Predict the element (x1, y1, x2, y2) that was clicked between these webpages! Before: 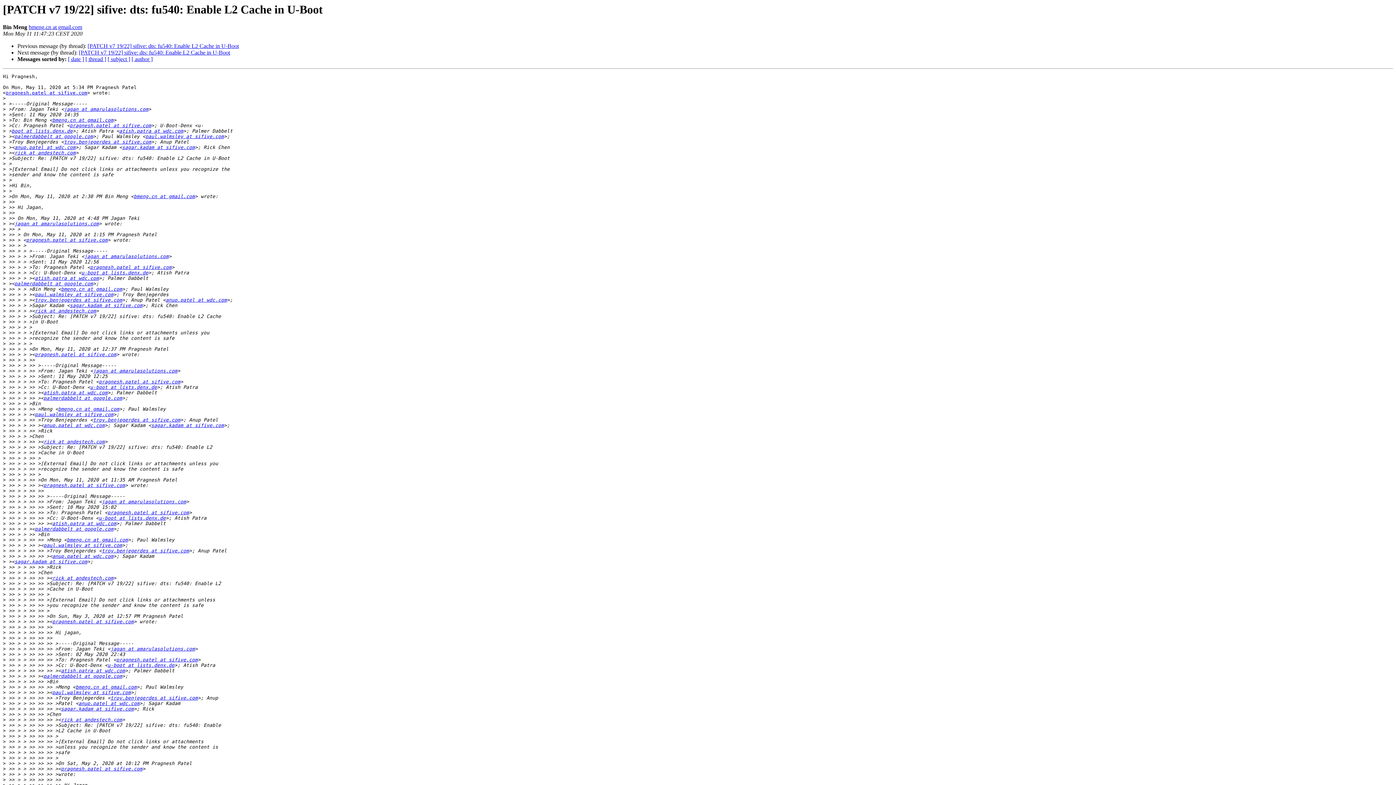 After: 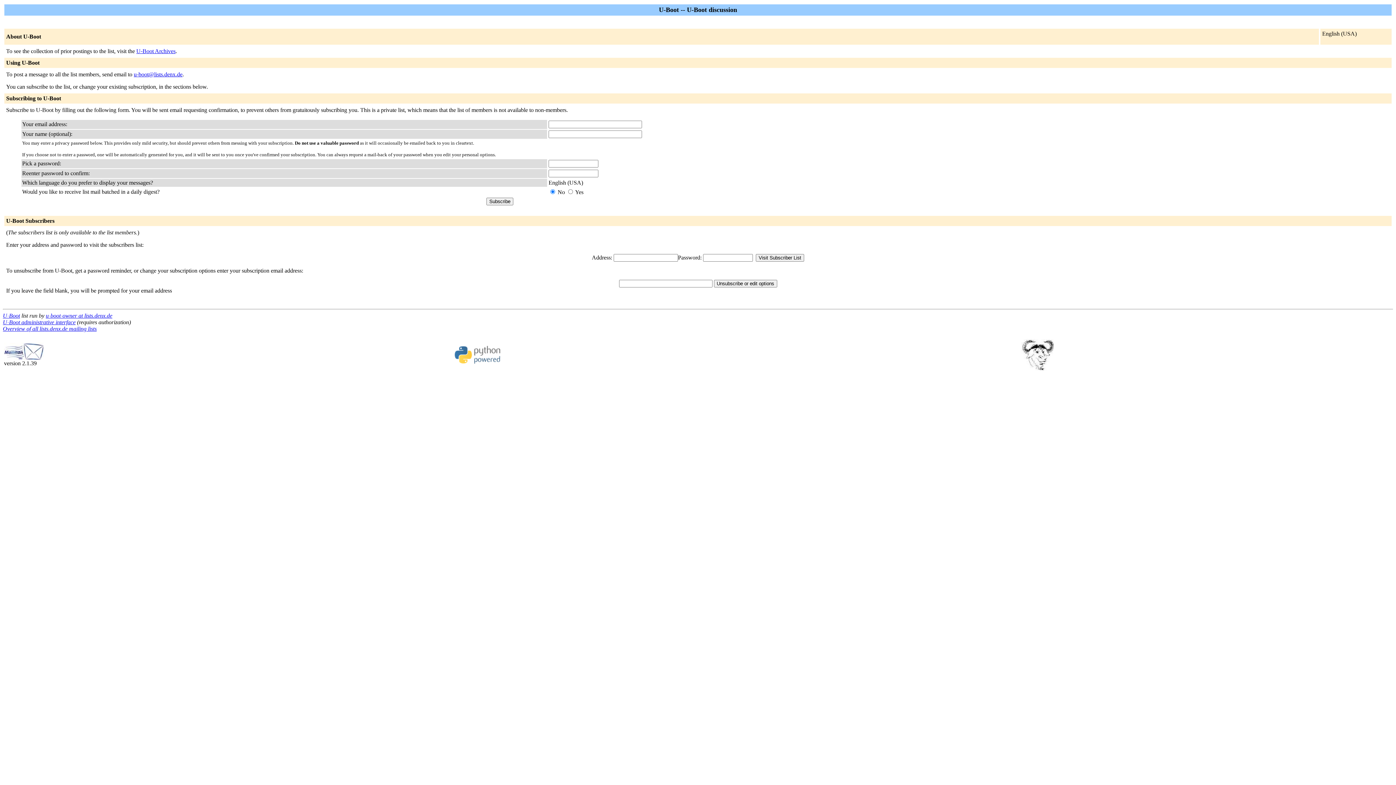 Action: label: sagar.kadam at sifive.com bbox: (14, 559, 87, 564)